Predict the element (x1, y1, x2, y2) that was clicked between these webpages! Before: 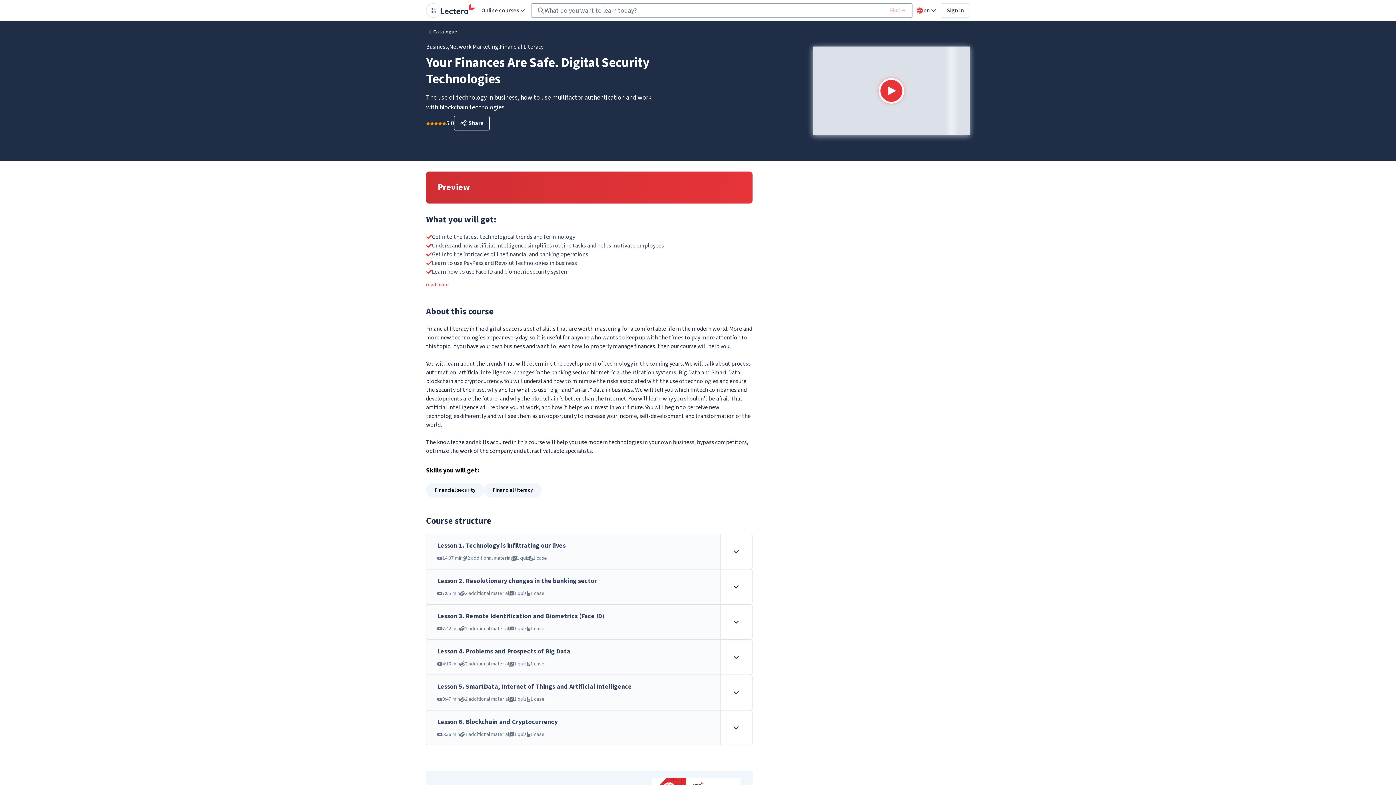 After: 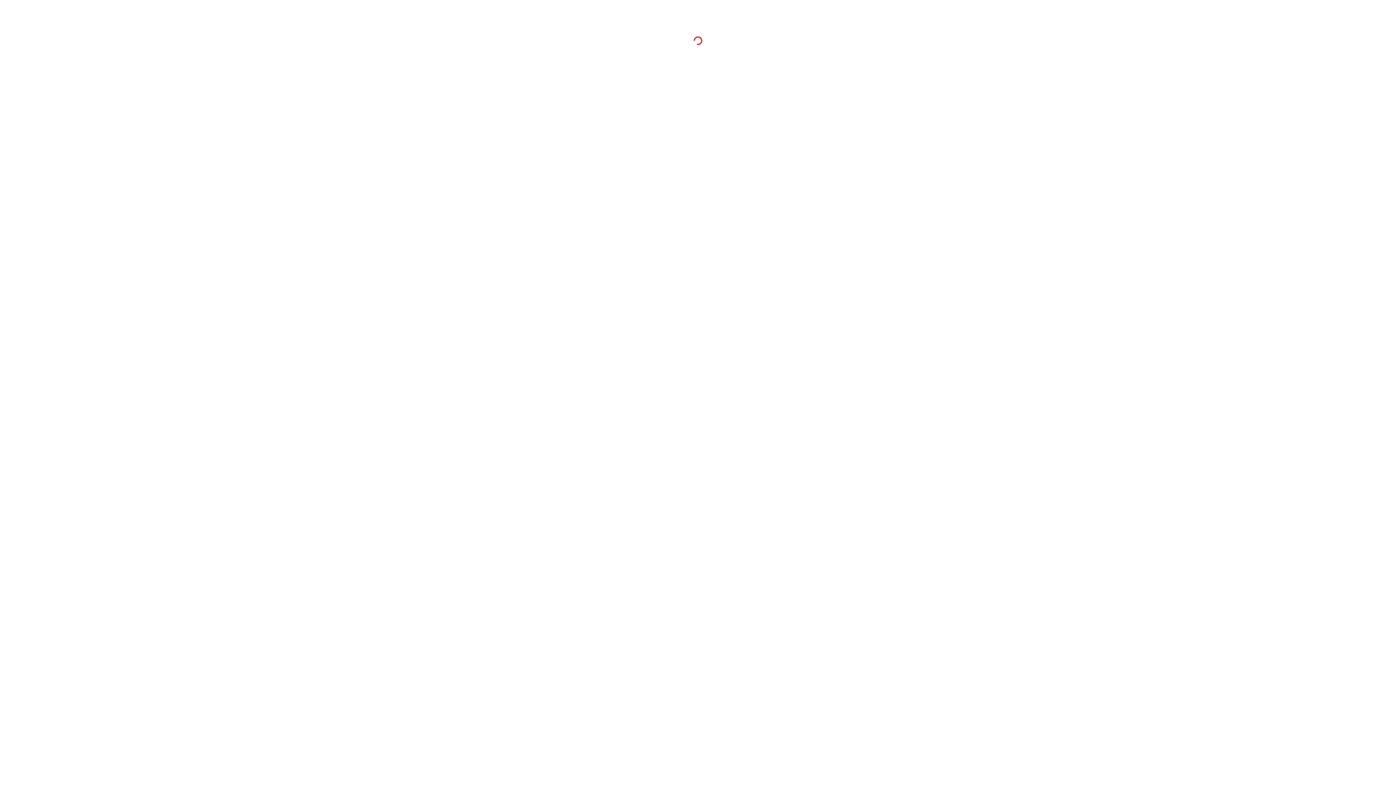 Action: label: Preview bbox: (426, 171, 752, 203)